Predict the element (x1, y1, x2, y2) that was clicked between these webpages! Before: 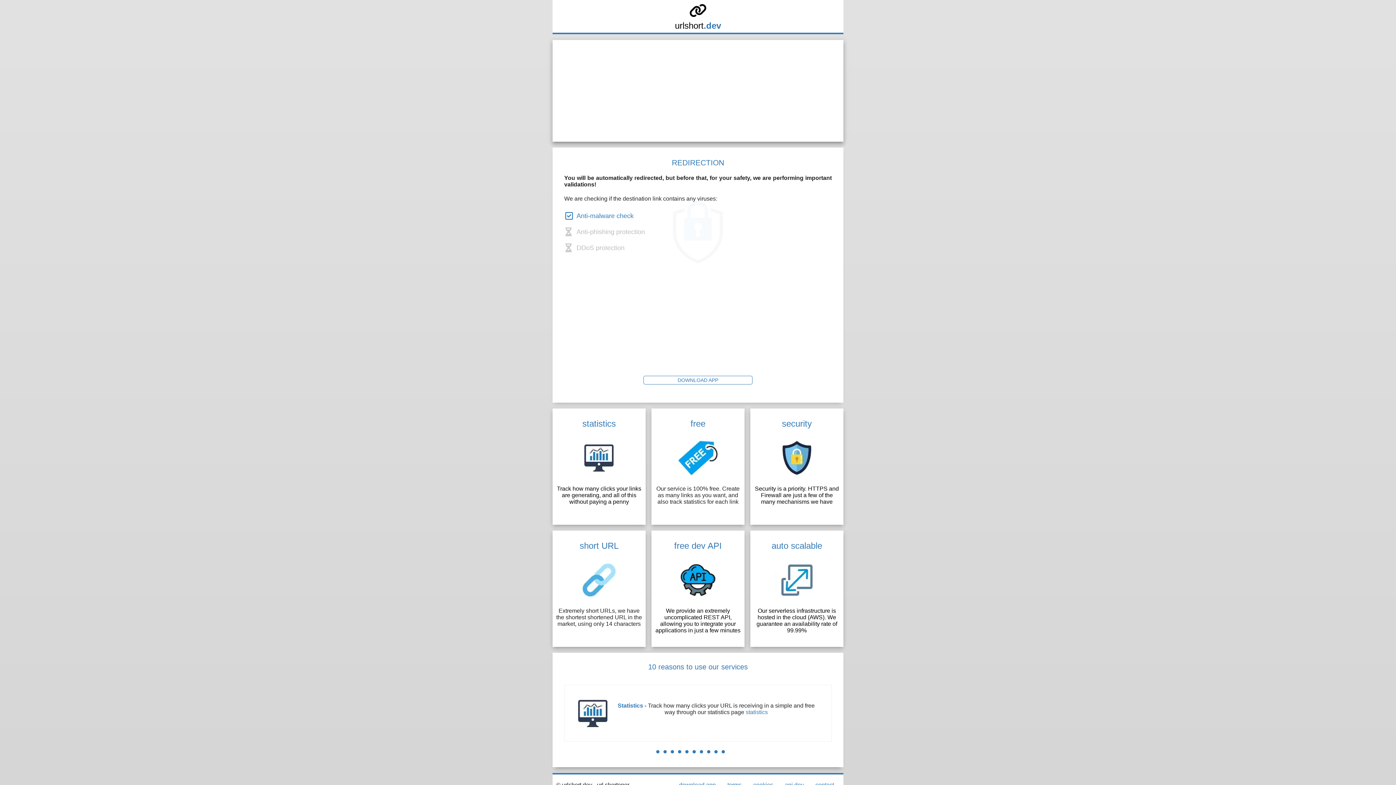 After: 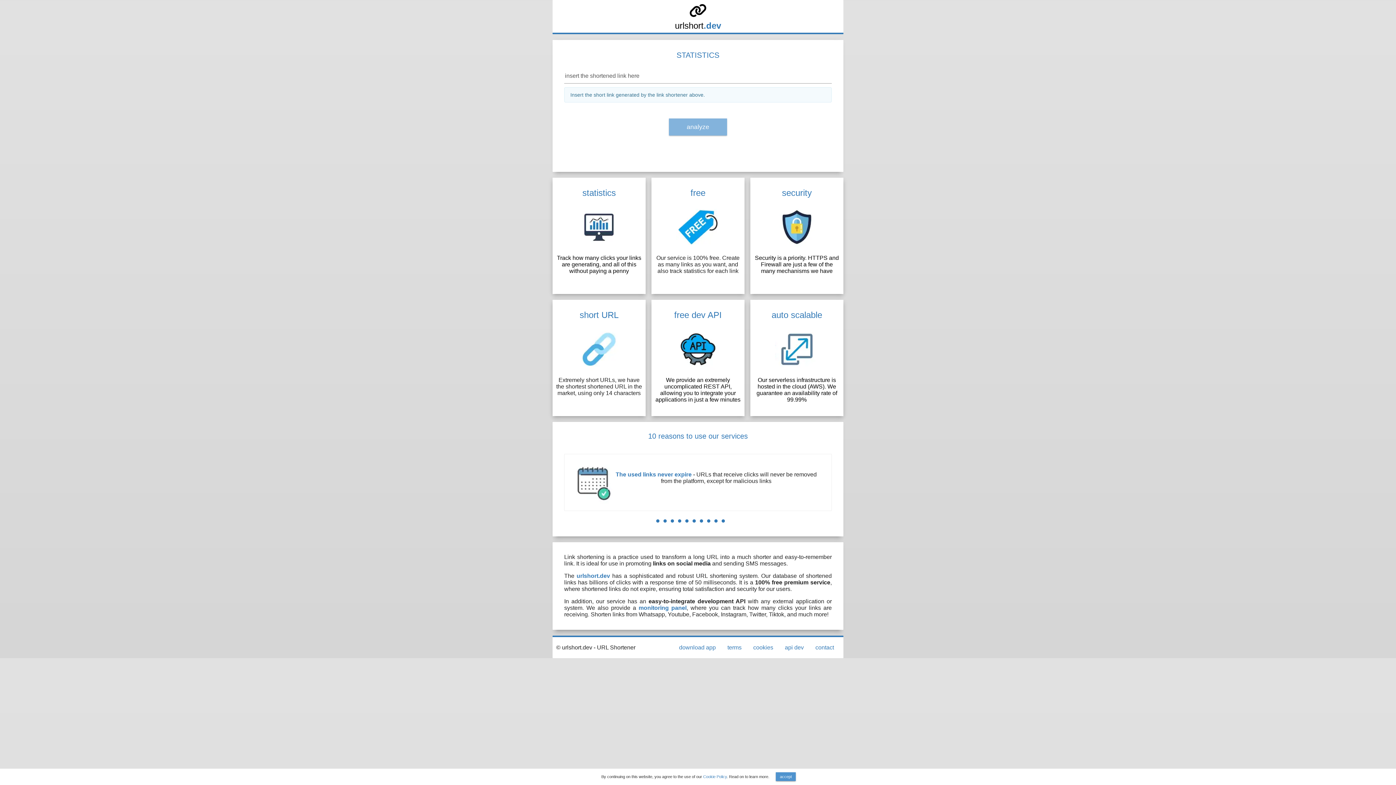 Action: bbox: (555, 419, 642, 505) label: statistics

Track how many clicks your links are generating, and all of this without paying a penny